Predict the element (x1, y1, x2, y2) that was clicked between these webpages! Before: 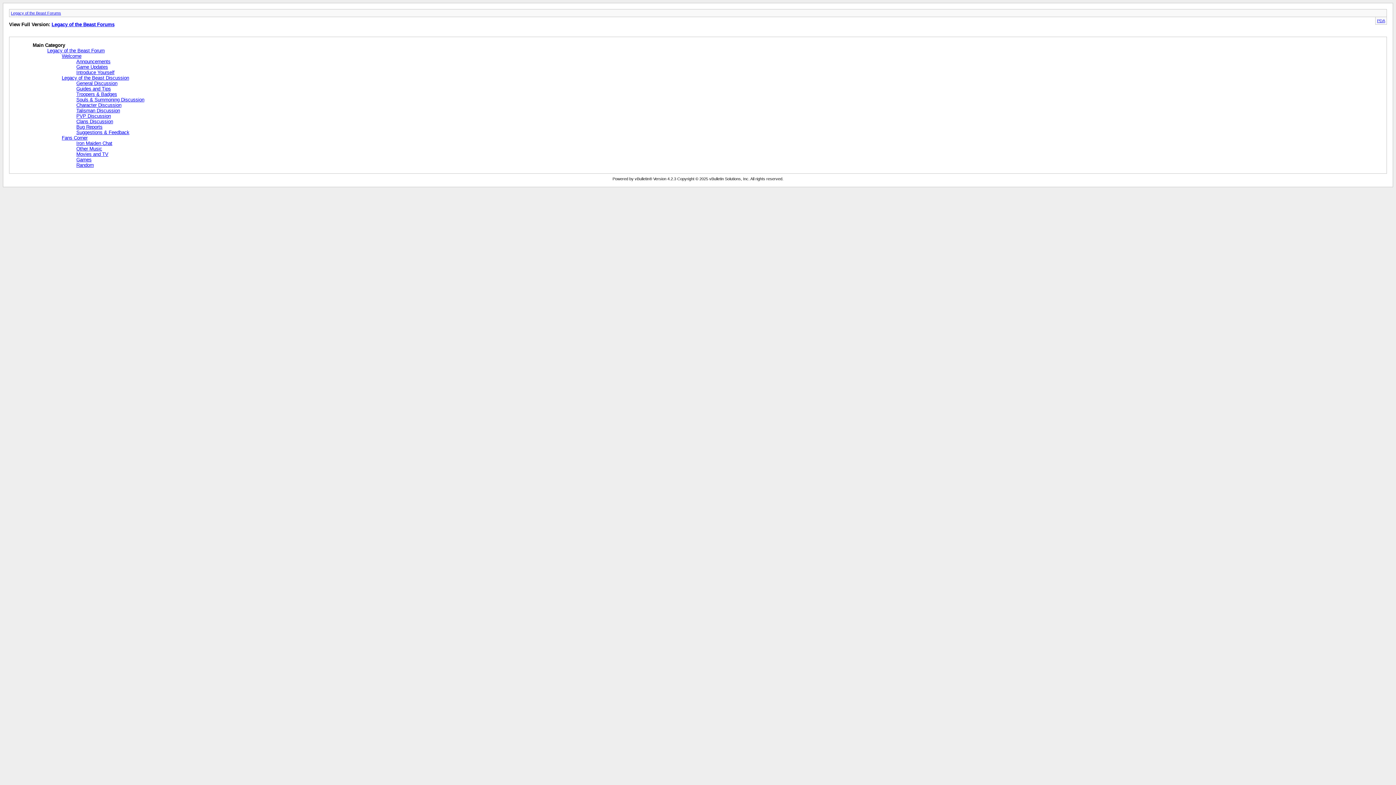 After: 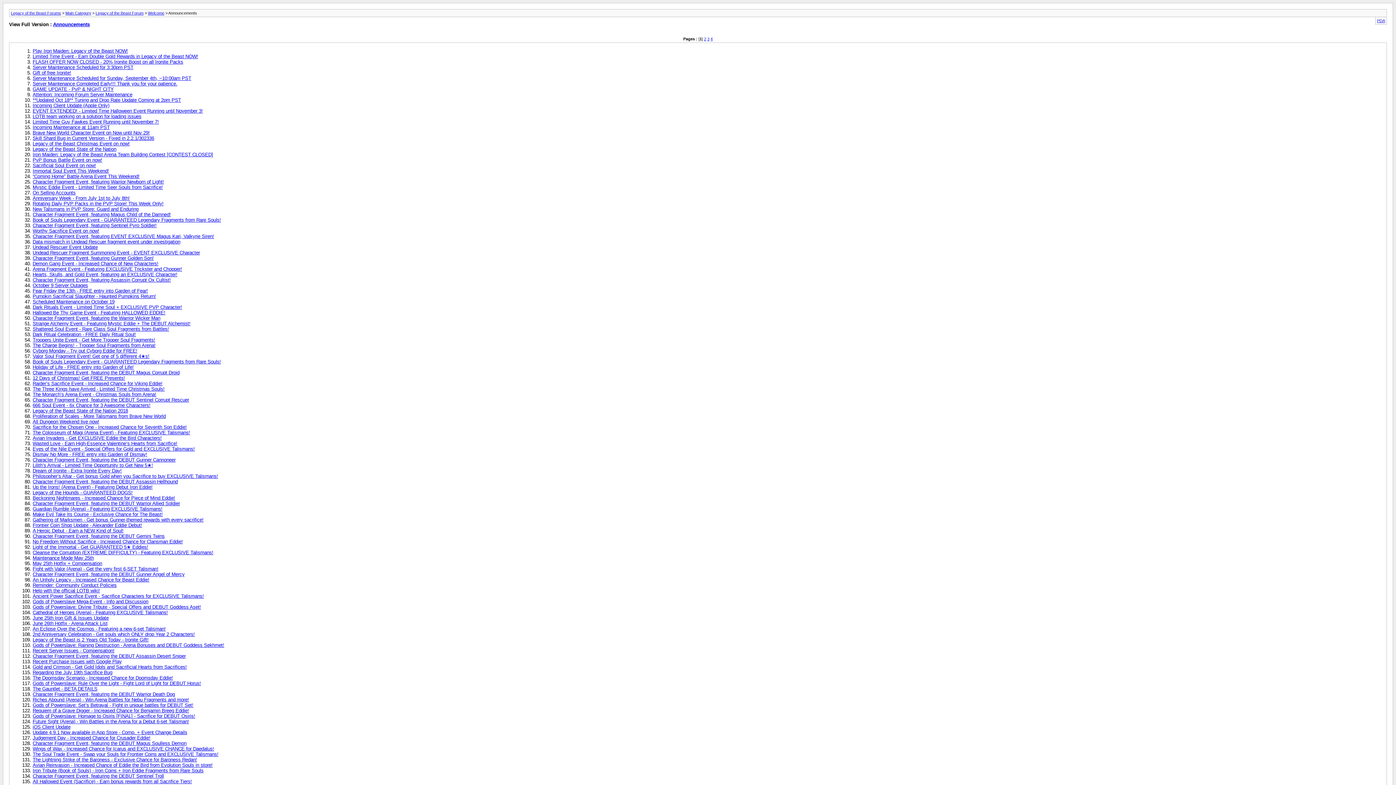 Action: label: Announcements bbox: (76, 58, 110, 64)